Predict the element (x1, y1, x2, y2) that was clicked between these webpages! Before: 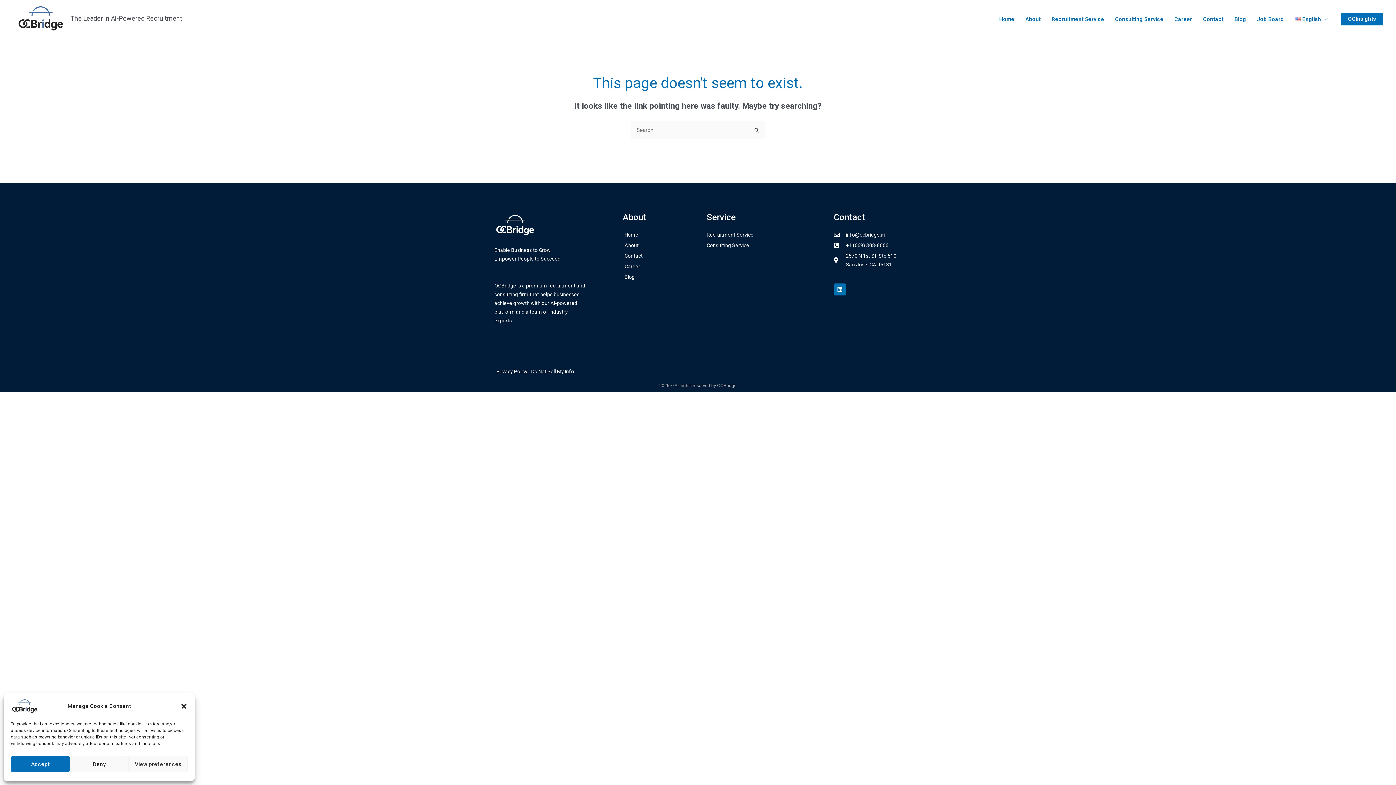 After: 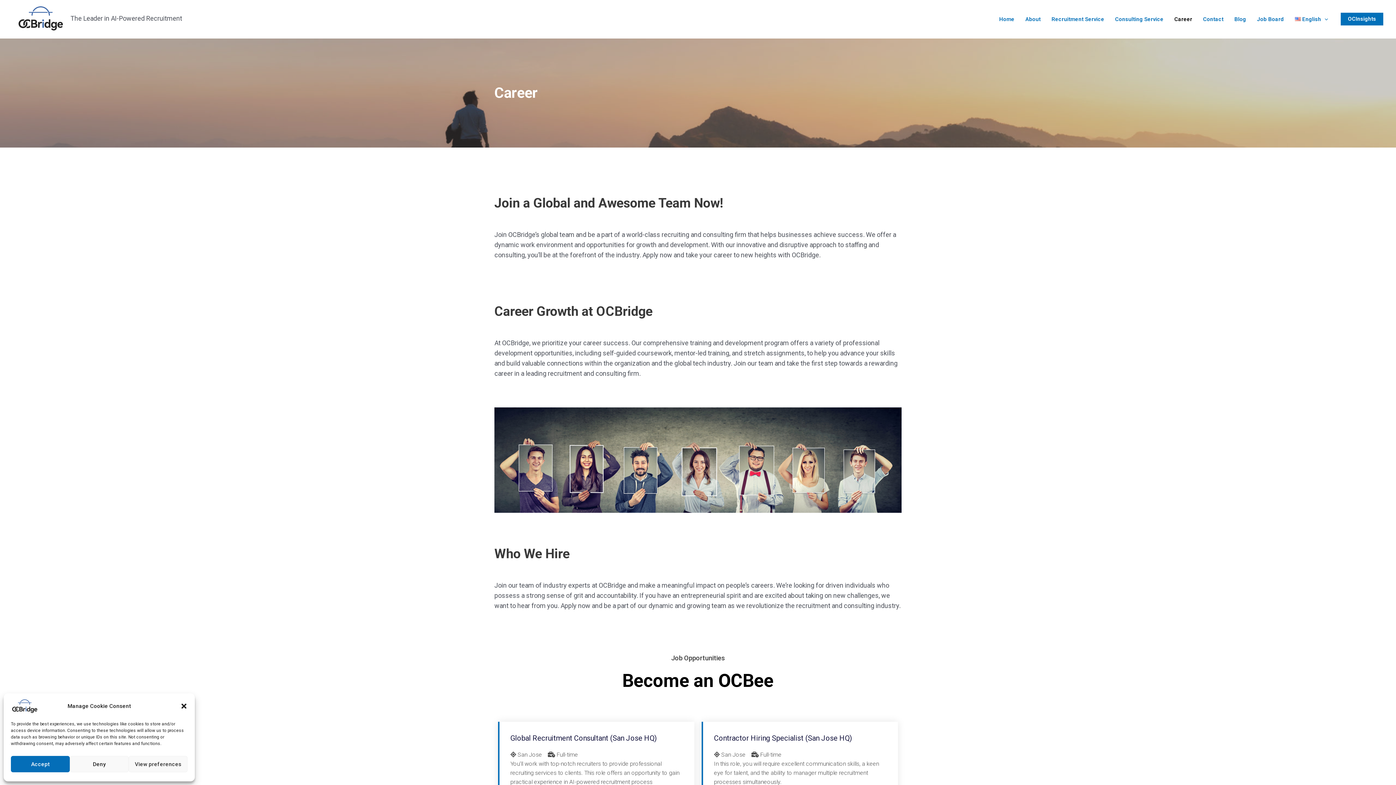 Action: bbox: (622, 262, 699, 270) label: Career